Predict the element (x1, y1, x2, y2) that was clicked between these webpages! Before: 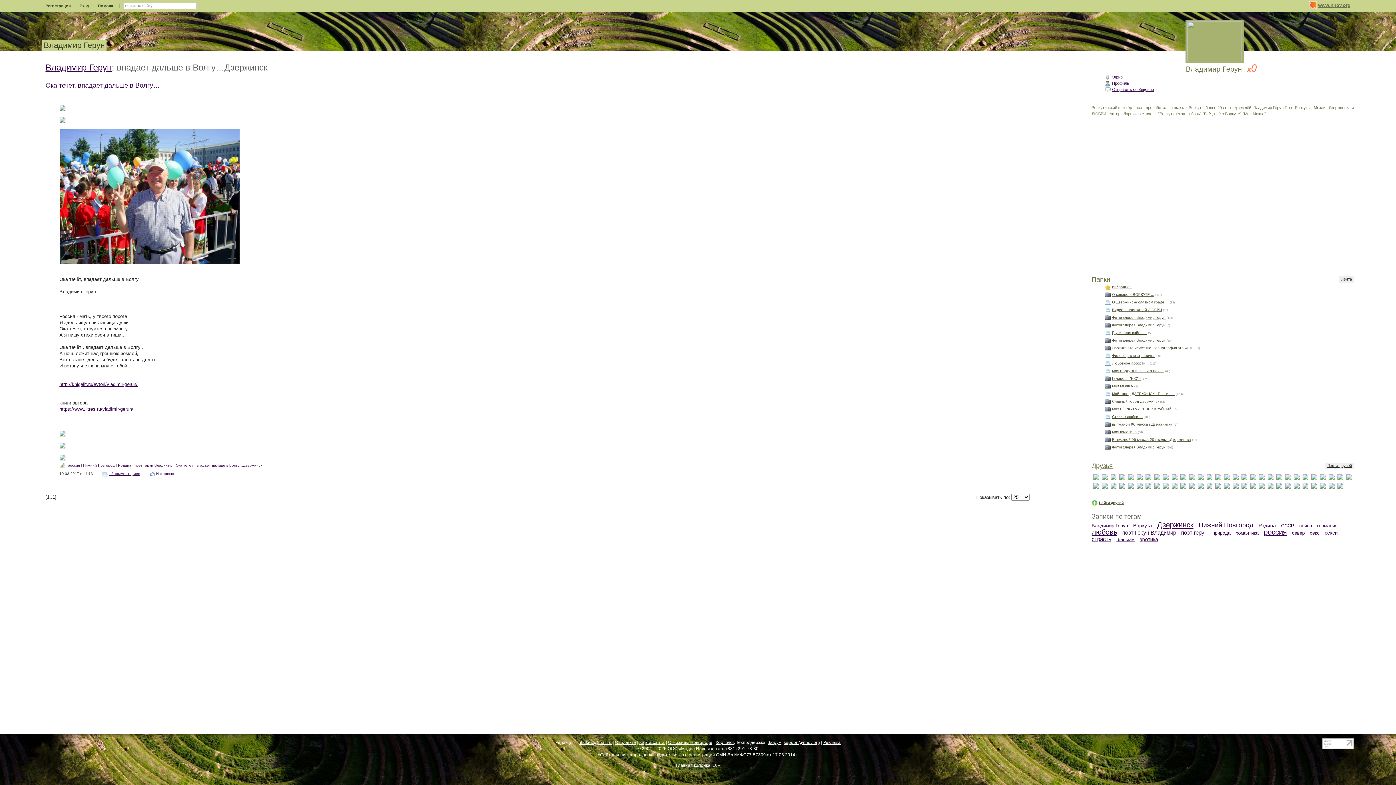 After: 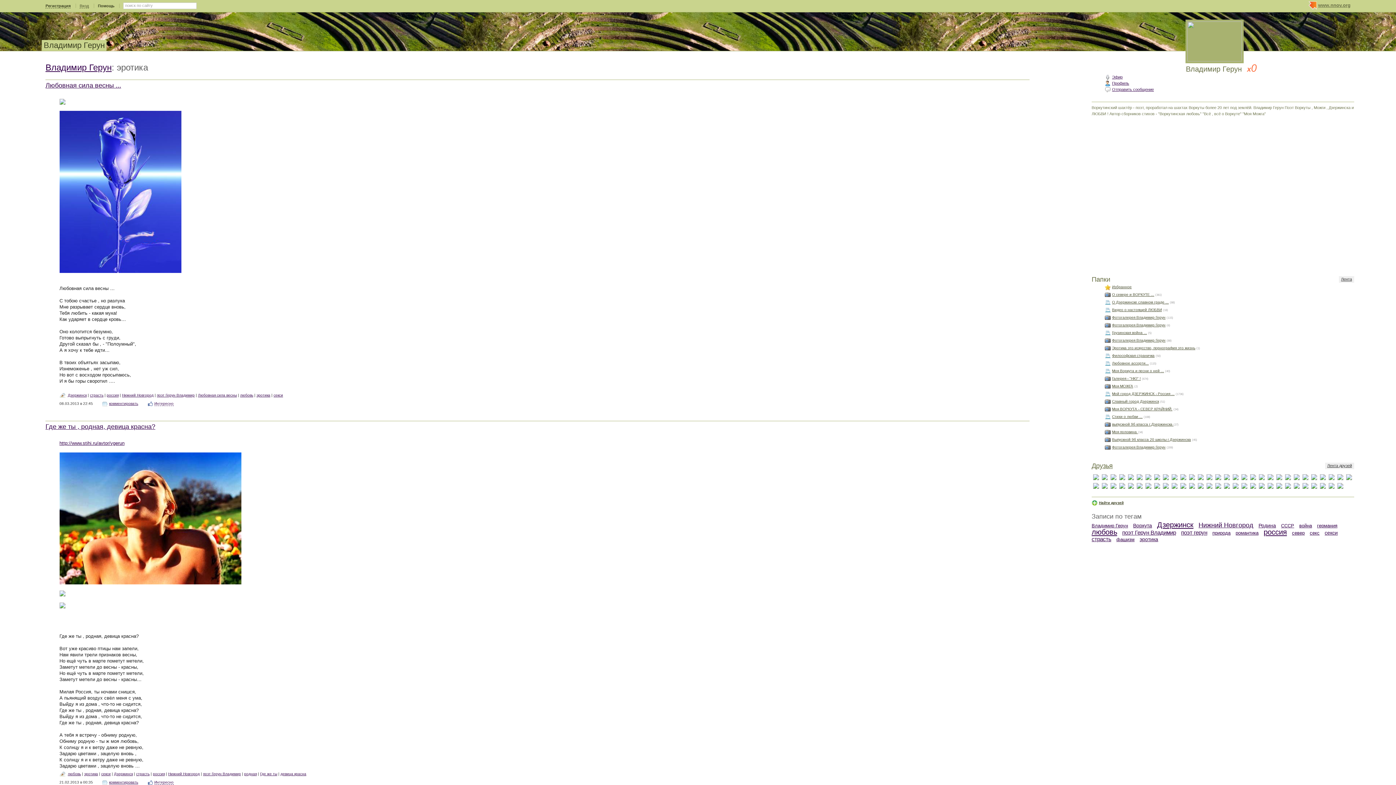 Action: label: эротика bbox: (1139, 536, 1162, 542)